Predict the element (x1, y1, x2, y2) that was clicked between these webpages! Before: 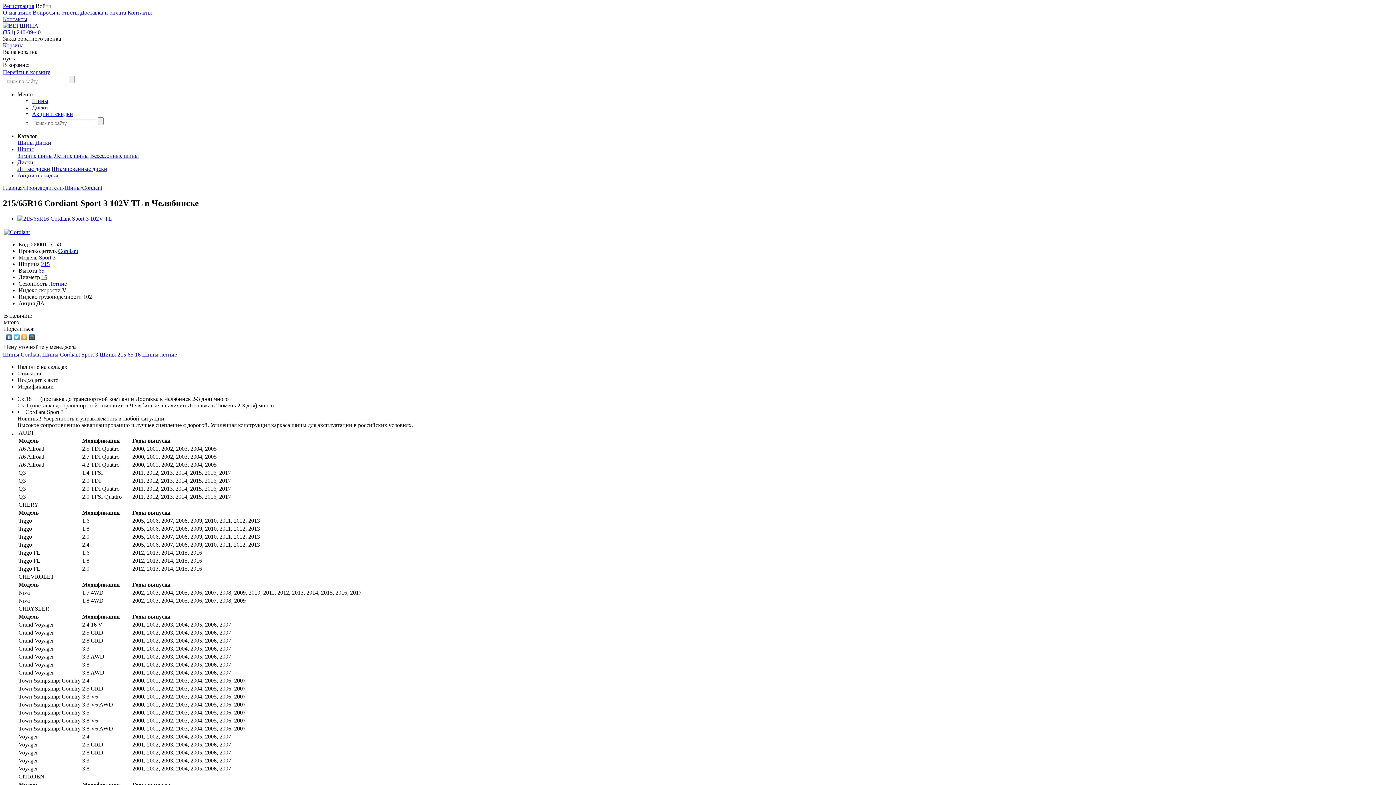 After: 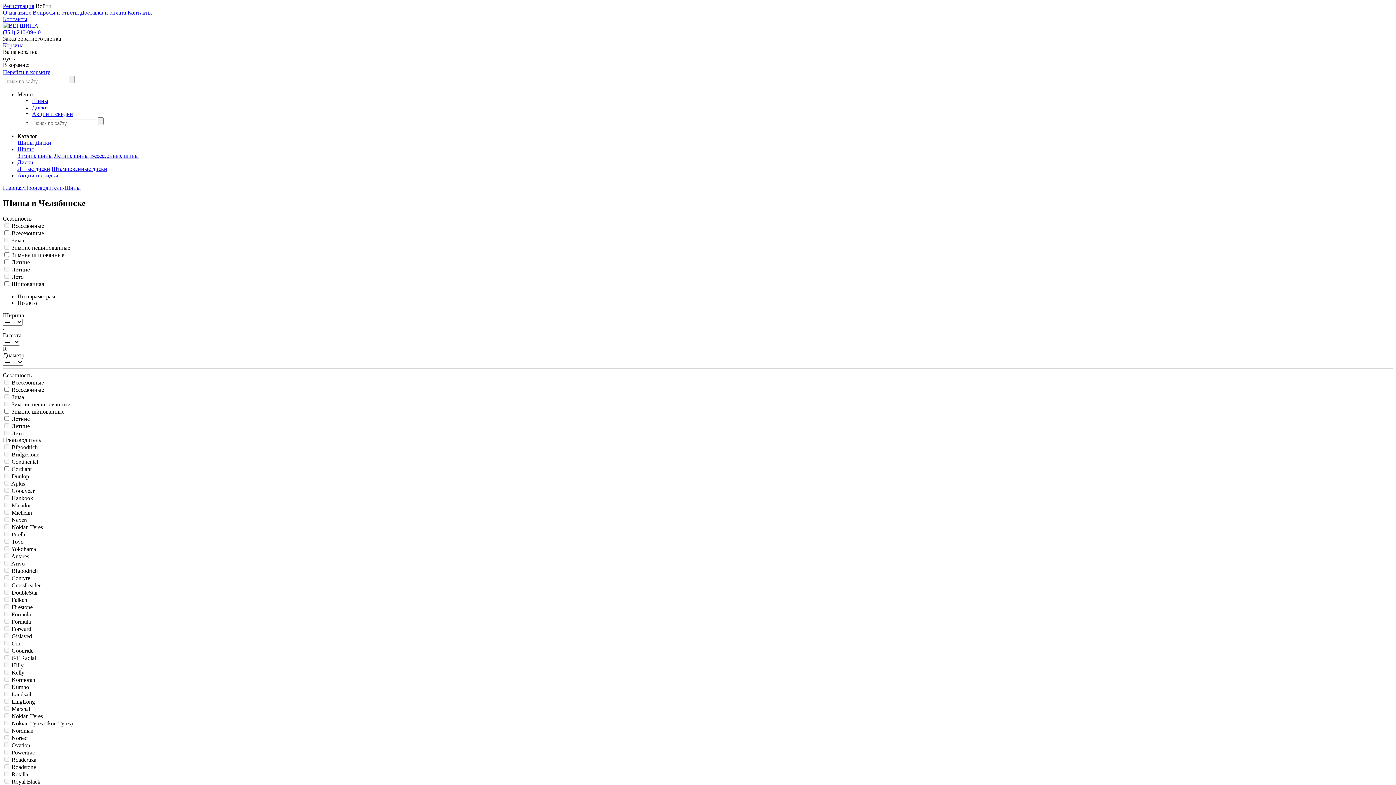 Action: label: Cordiant bbox: (58, 247, 78, 254)